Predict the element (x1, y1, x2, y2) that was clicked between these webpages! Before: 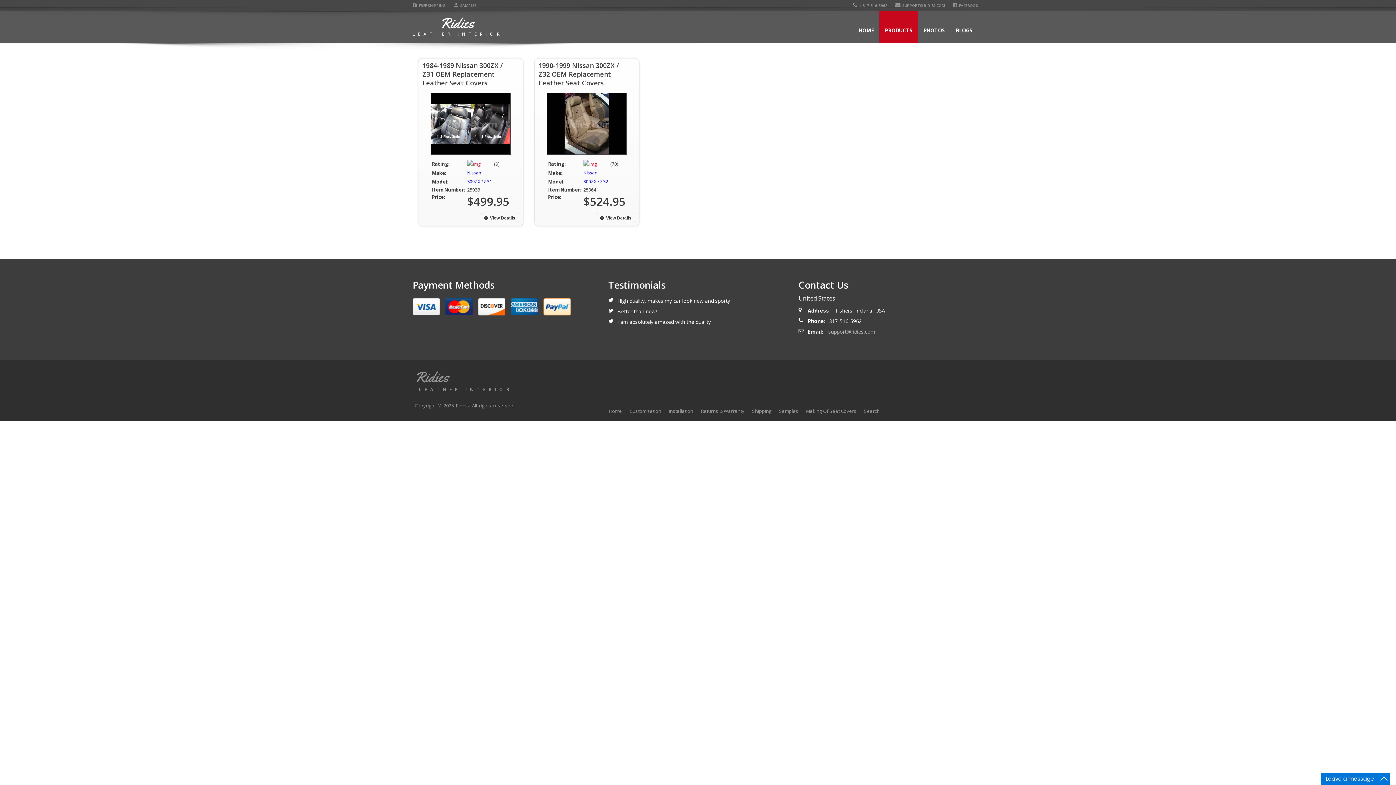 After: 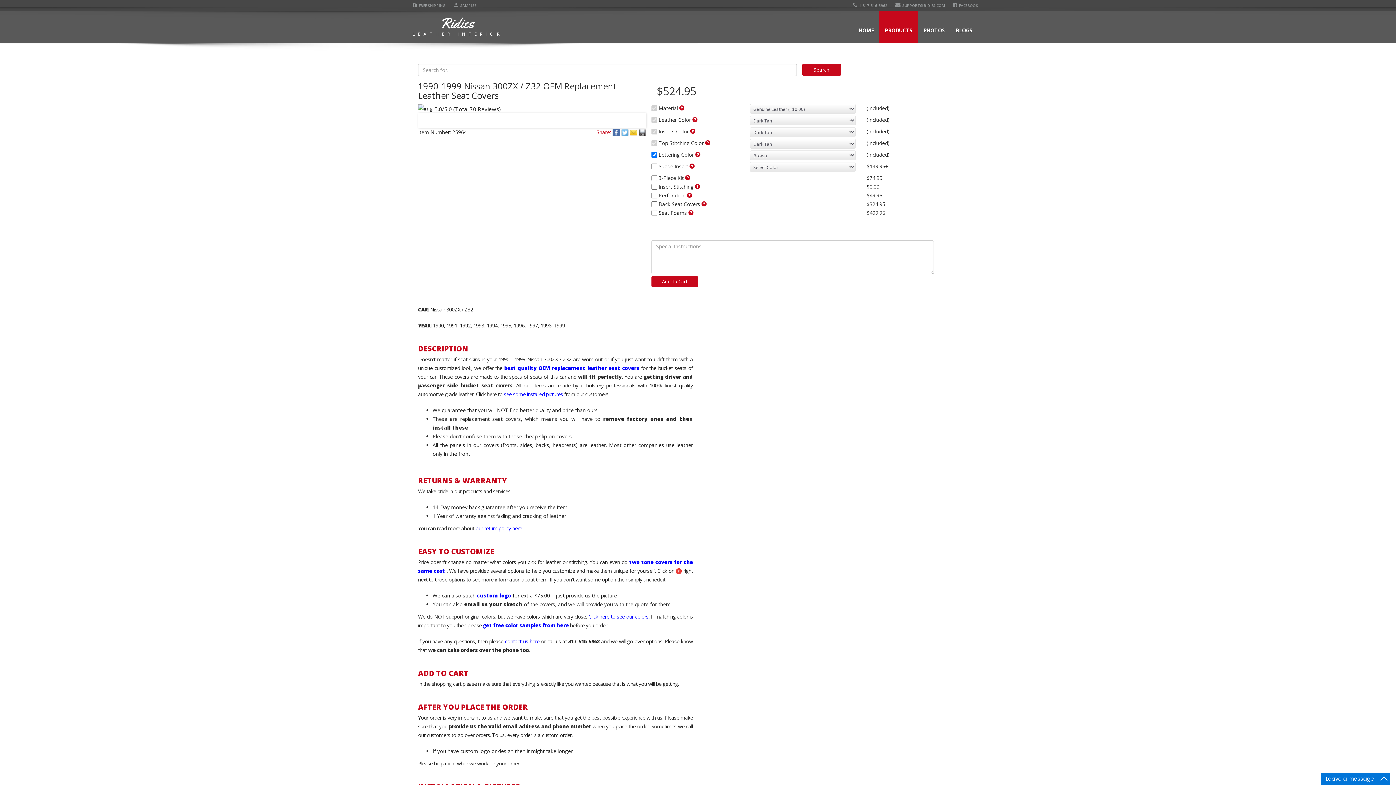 Action: bbox: (534, 58, 639, 226) label: 1990-1999 Nissan 300ZX / Z32 OEM Replacement Leather Seat Covers
Rating:	
(70)
Make:	
Nissan

Model:	
300ZX / Z32

Item Number:	25964
Price:


$524.95

View Details